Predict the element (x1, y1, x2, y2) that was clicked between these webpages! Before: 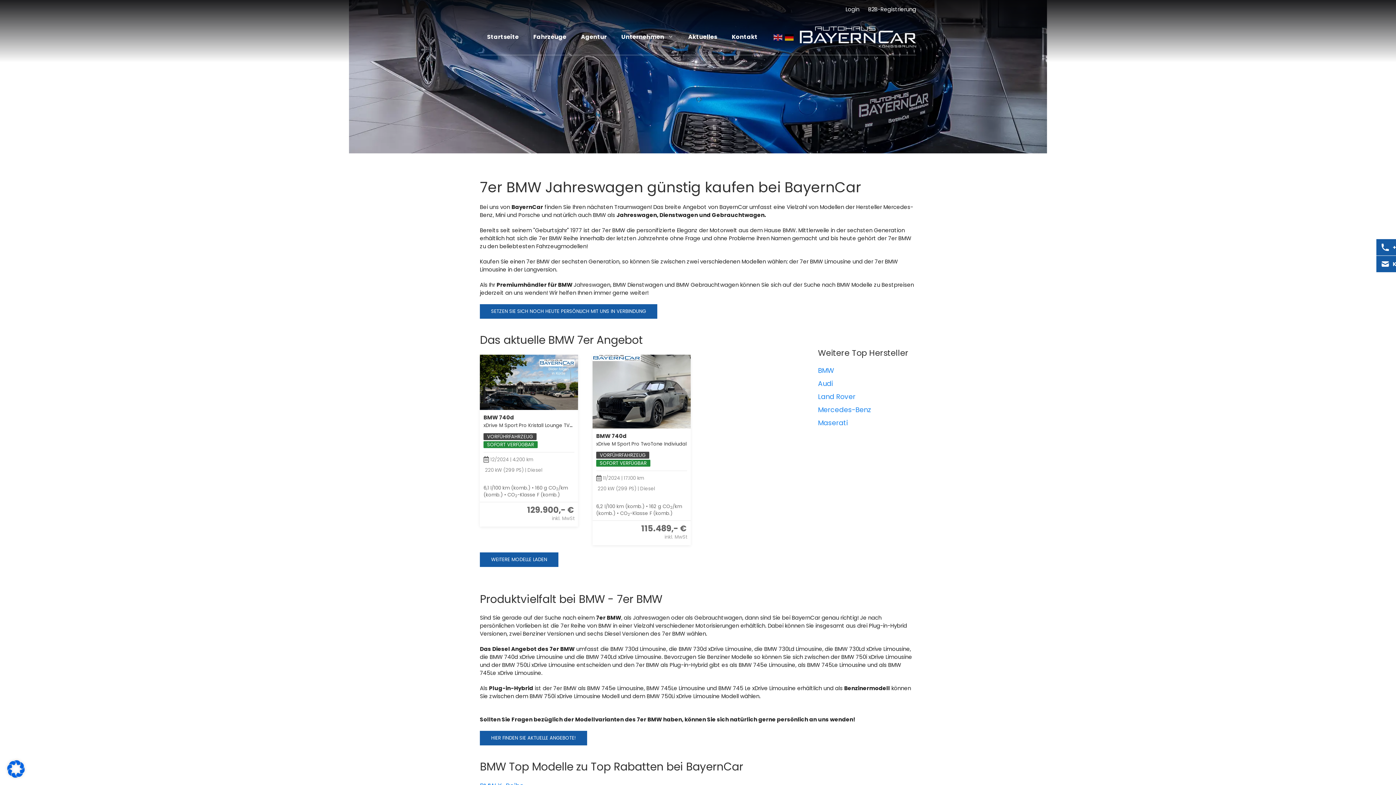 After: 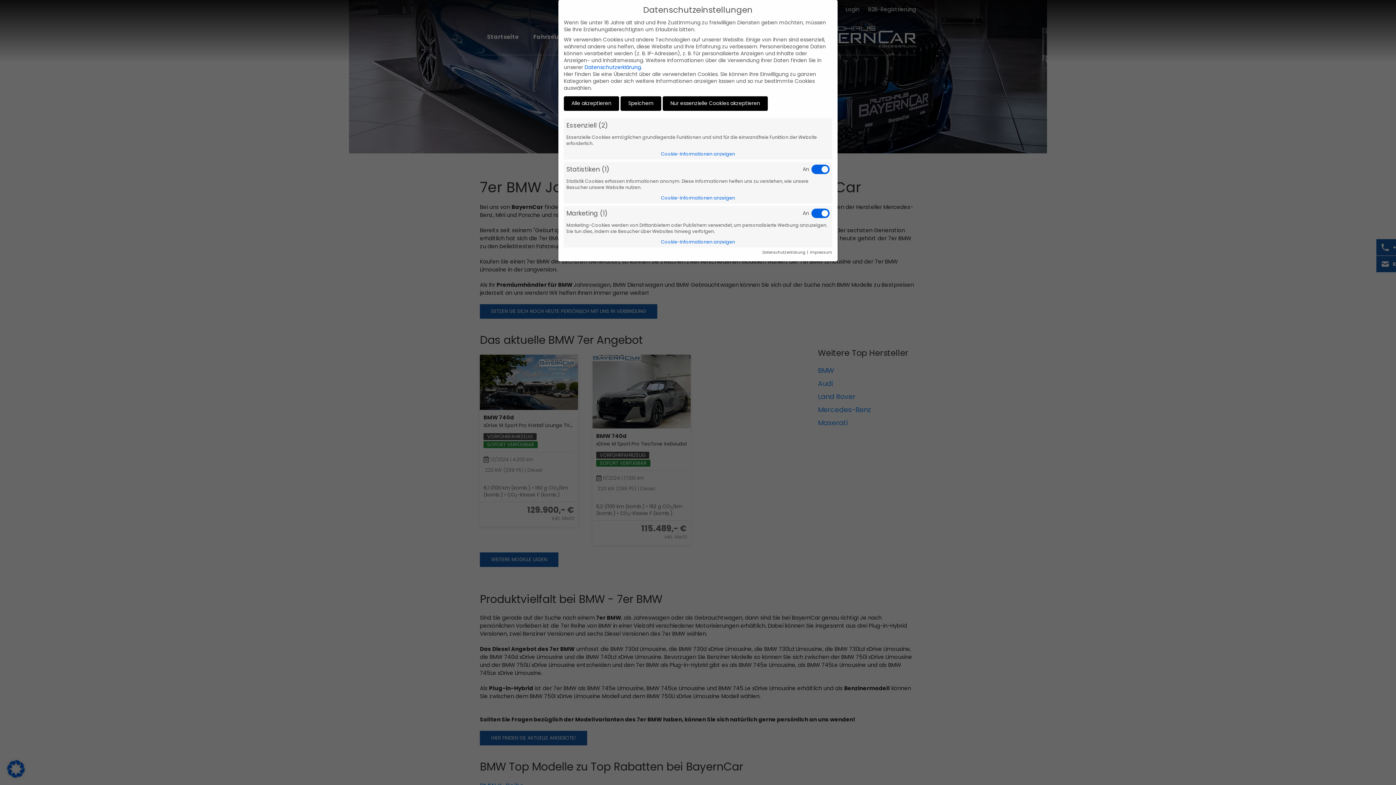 Action: bbox: (7, 765, 24, 772)